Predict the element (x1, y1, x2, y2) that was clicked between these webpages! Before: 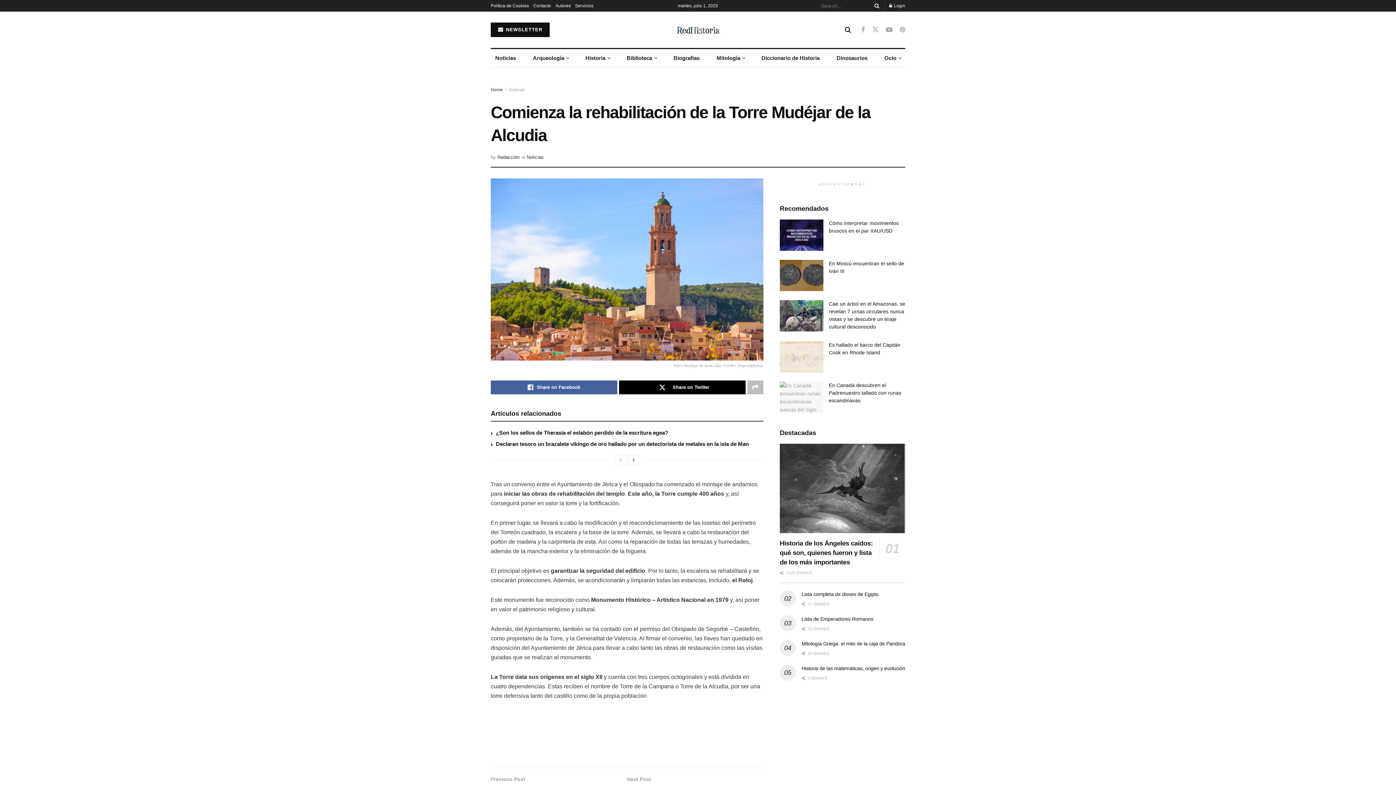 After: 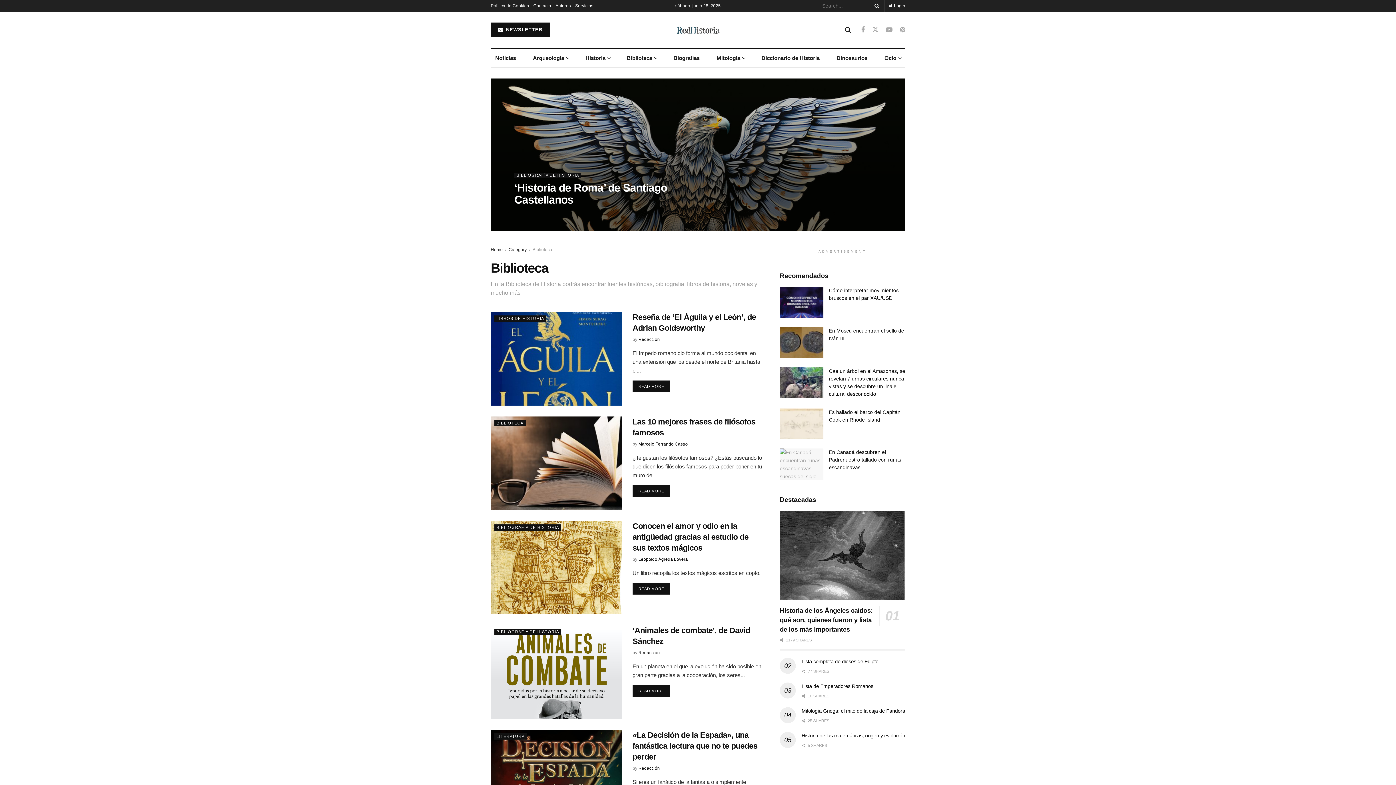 Action: bbox: (622, 49, 661, 67) label: Biblioteca